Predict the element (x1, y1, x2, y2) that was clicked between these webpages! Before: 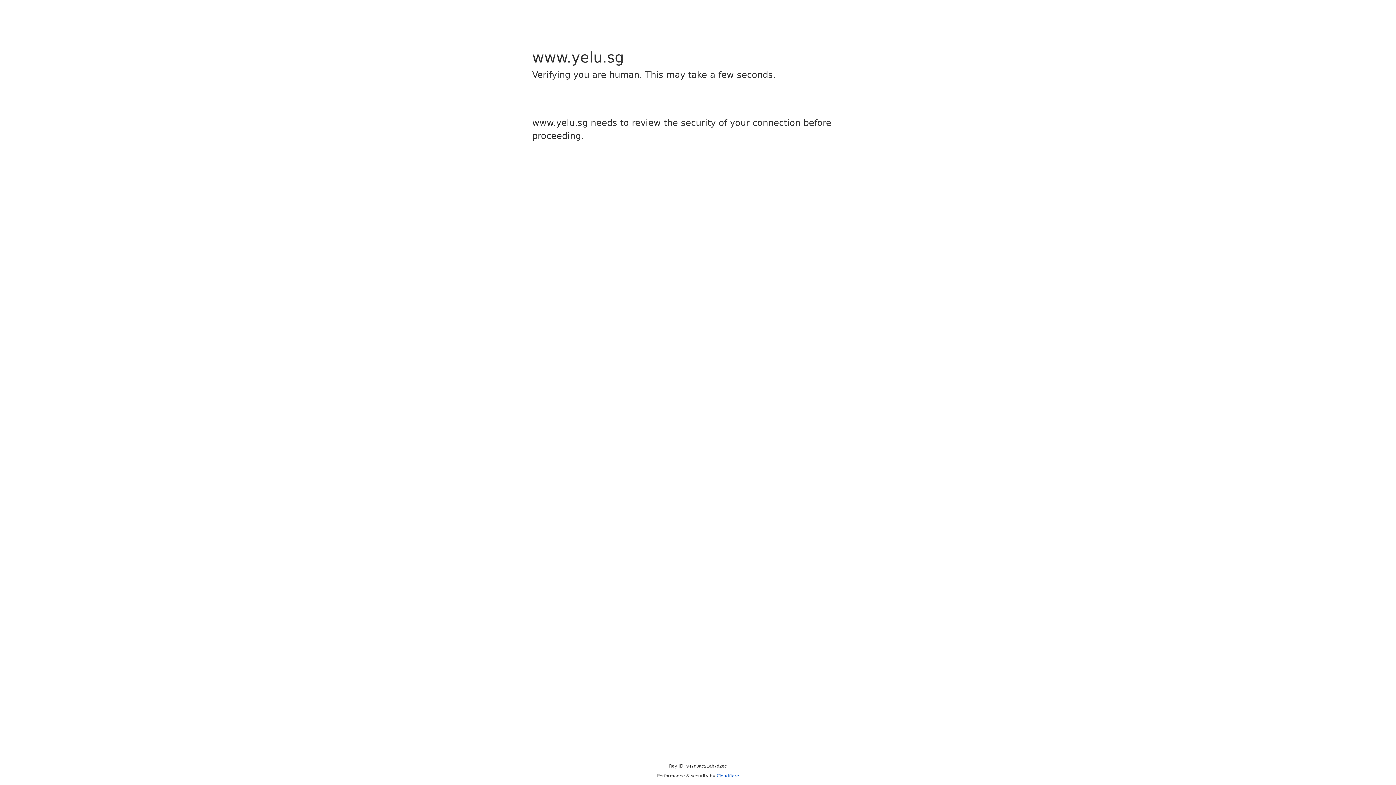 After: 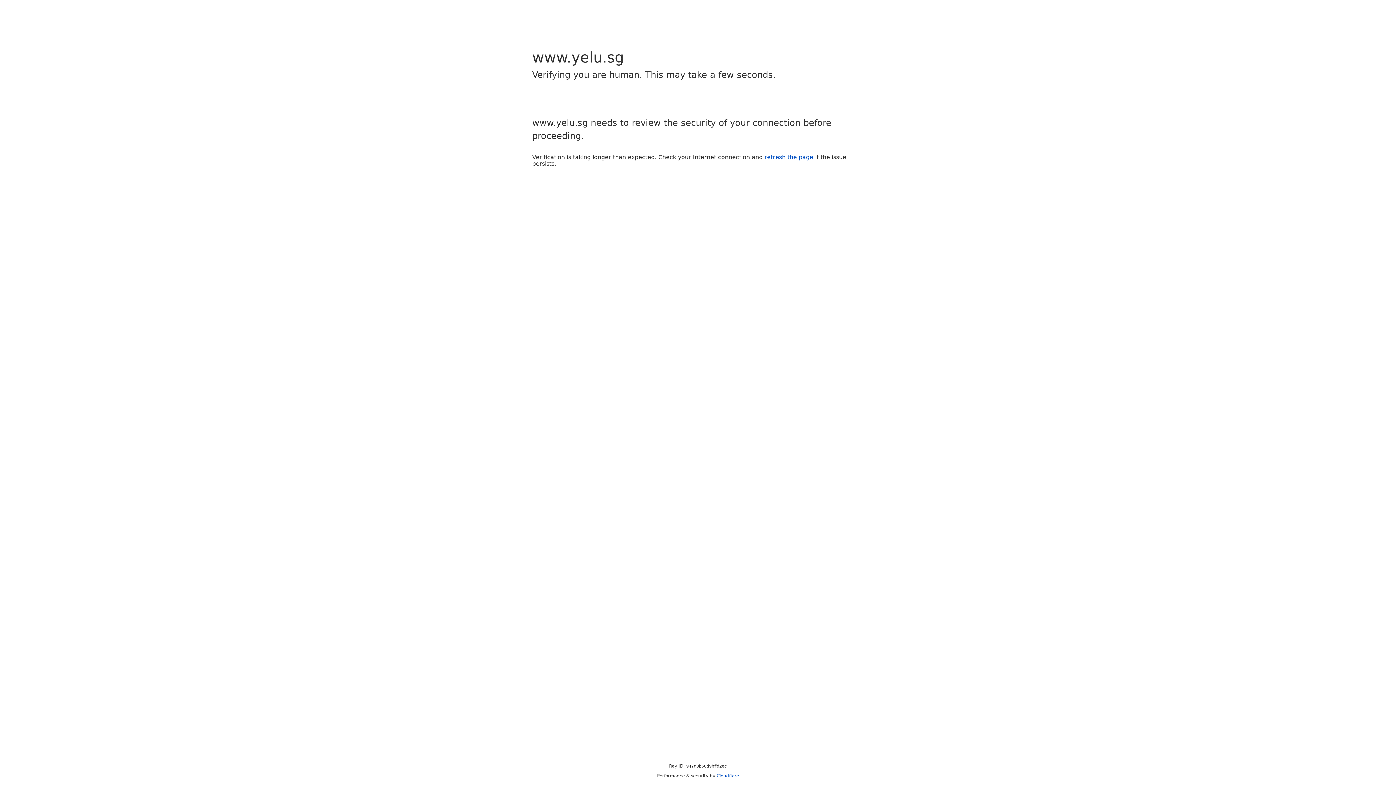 Action: label: Cloudflare bbox: (716, 773, 739, 778)